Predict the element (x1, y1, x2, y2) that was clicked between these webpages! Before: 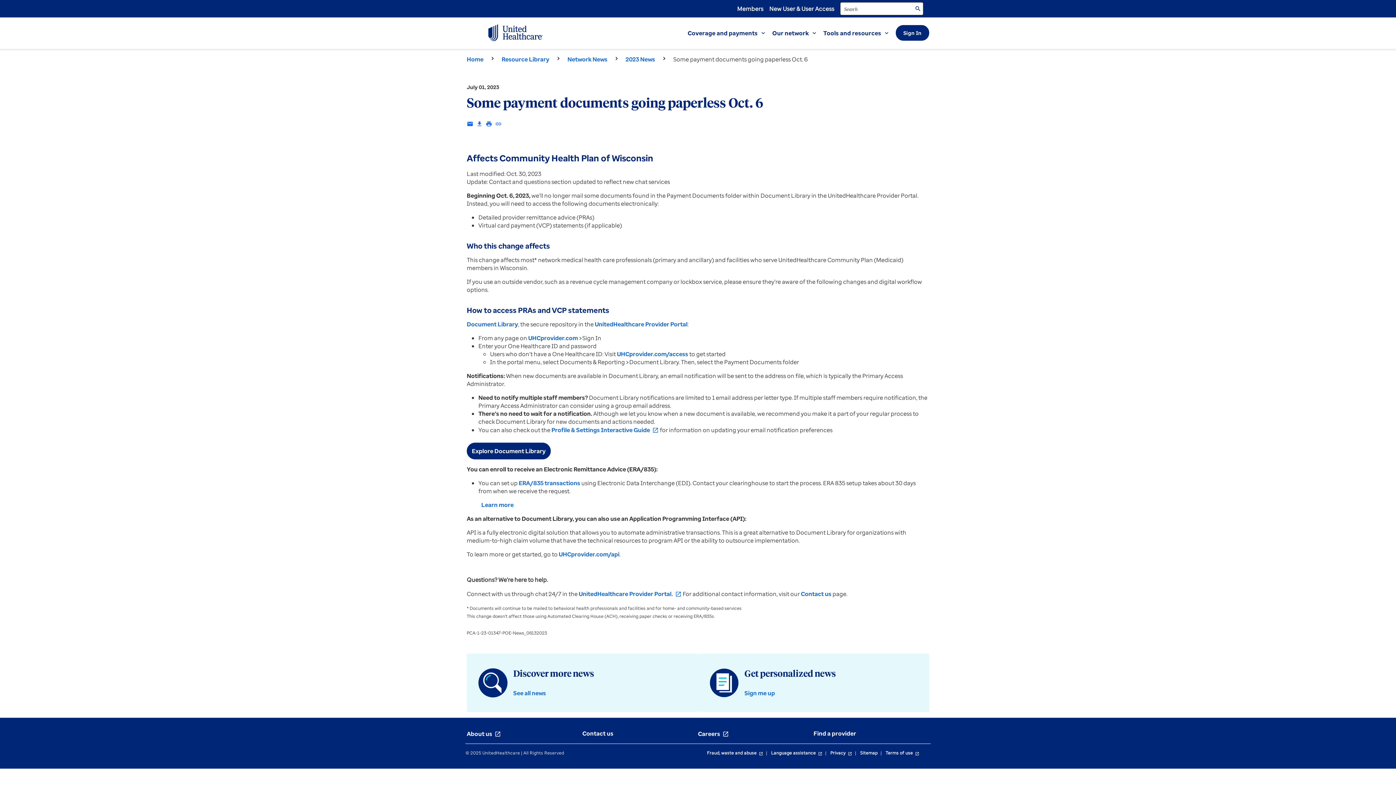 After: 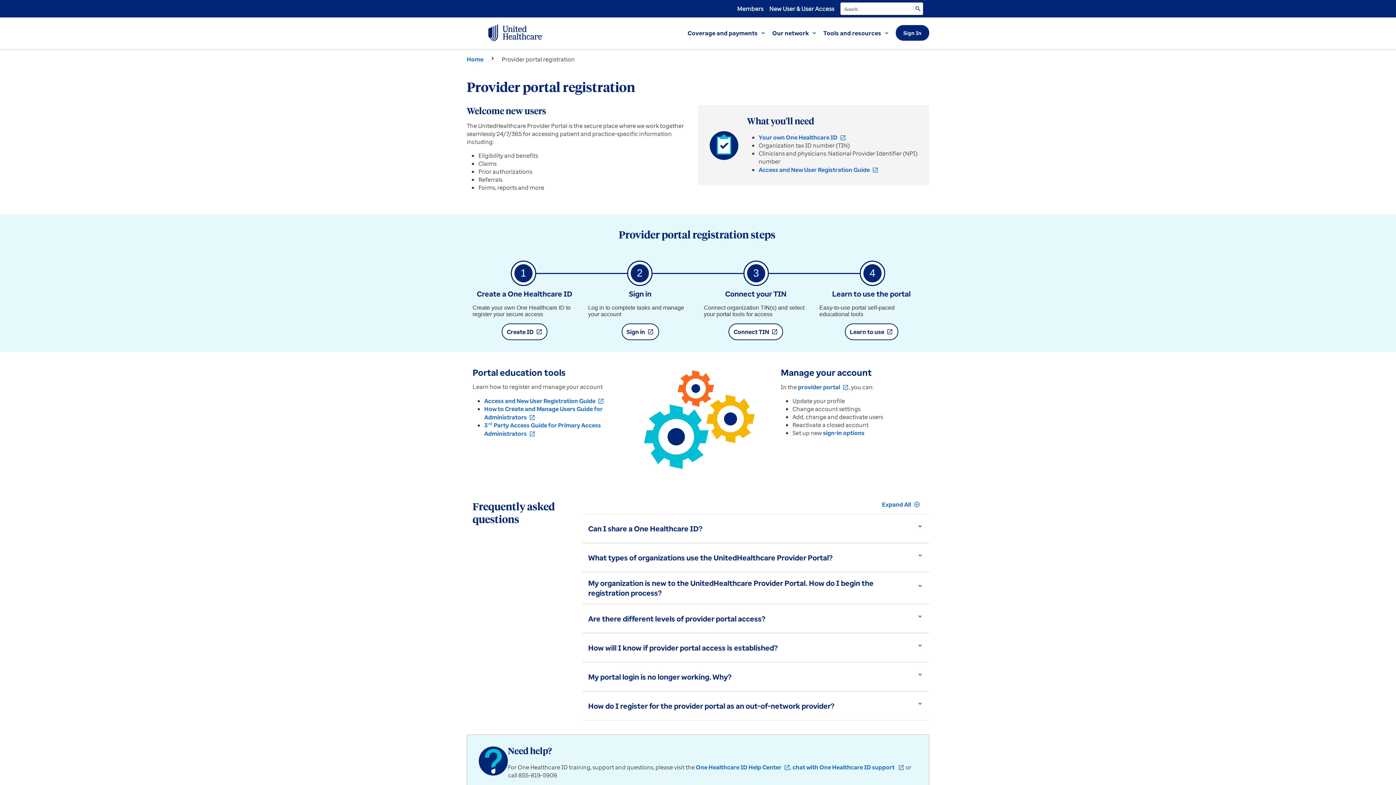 Action: bbox: (617, 350, 688, 358) label: UHCprovider.com/access